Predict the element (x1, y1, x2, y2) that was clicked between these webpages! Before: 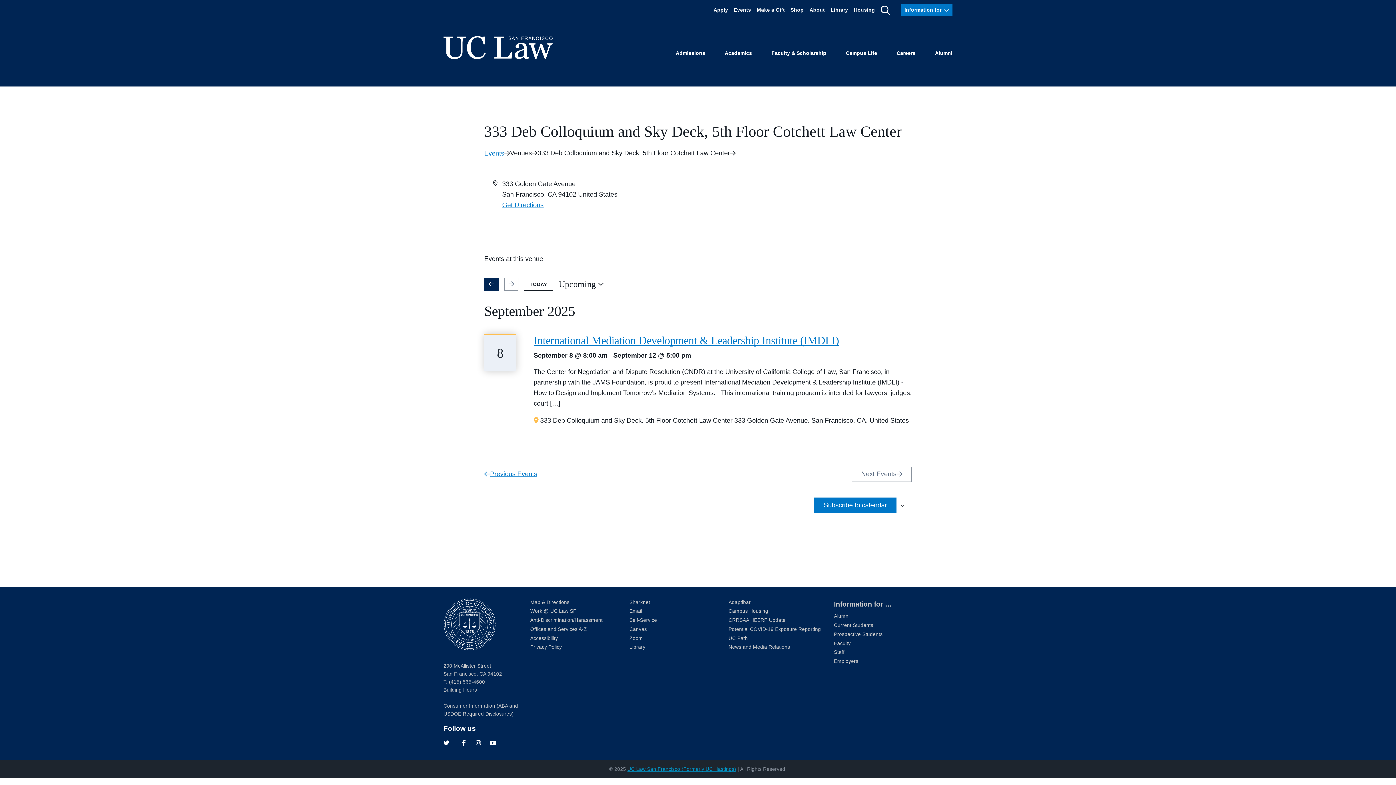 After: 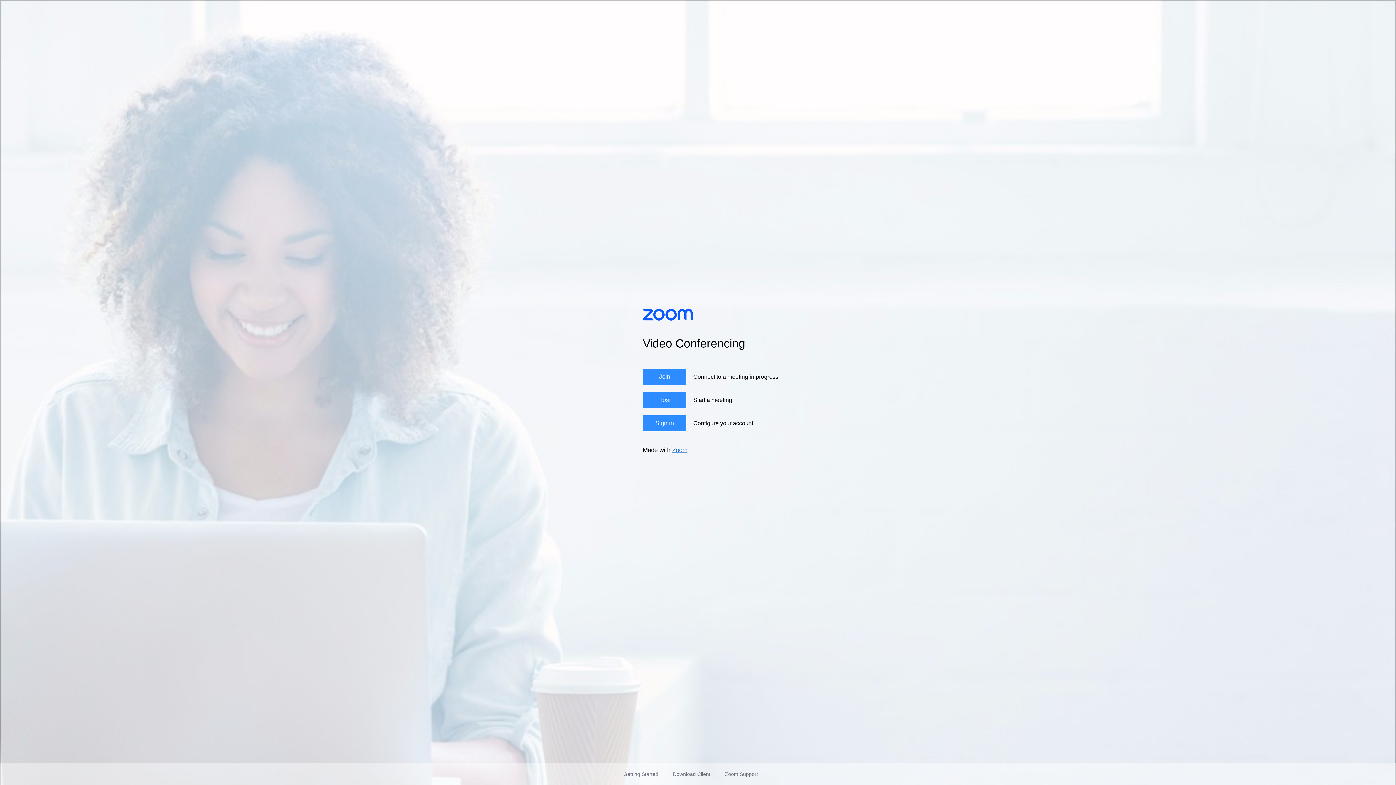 Action: bbox: (629, 635, 643, 641) label: Zoom